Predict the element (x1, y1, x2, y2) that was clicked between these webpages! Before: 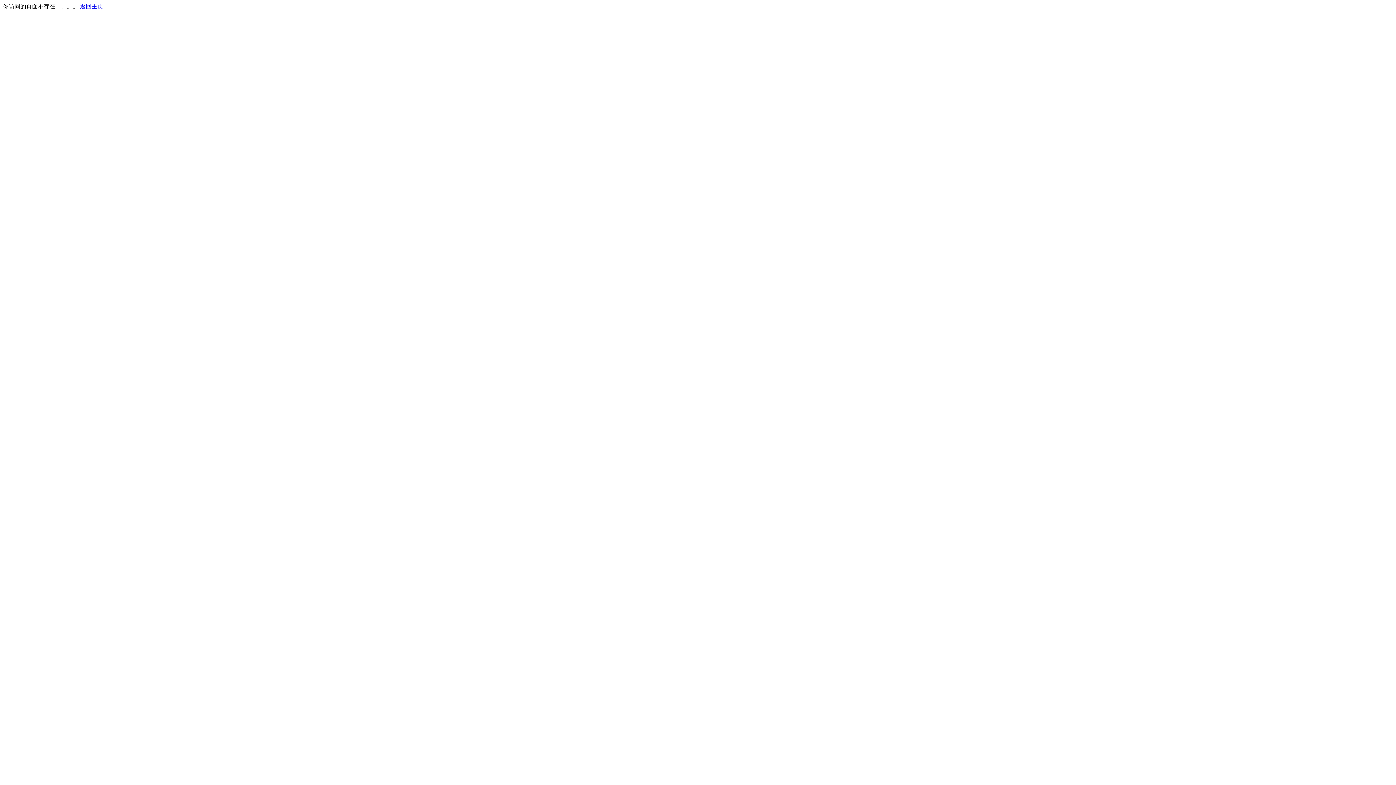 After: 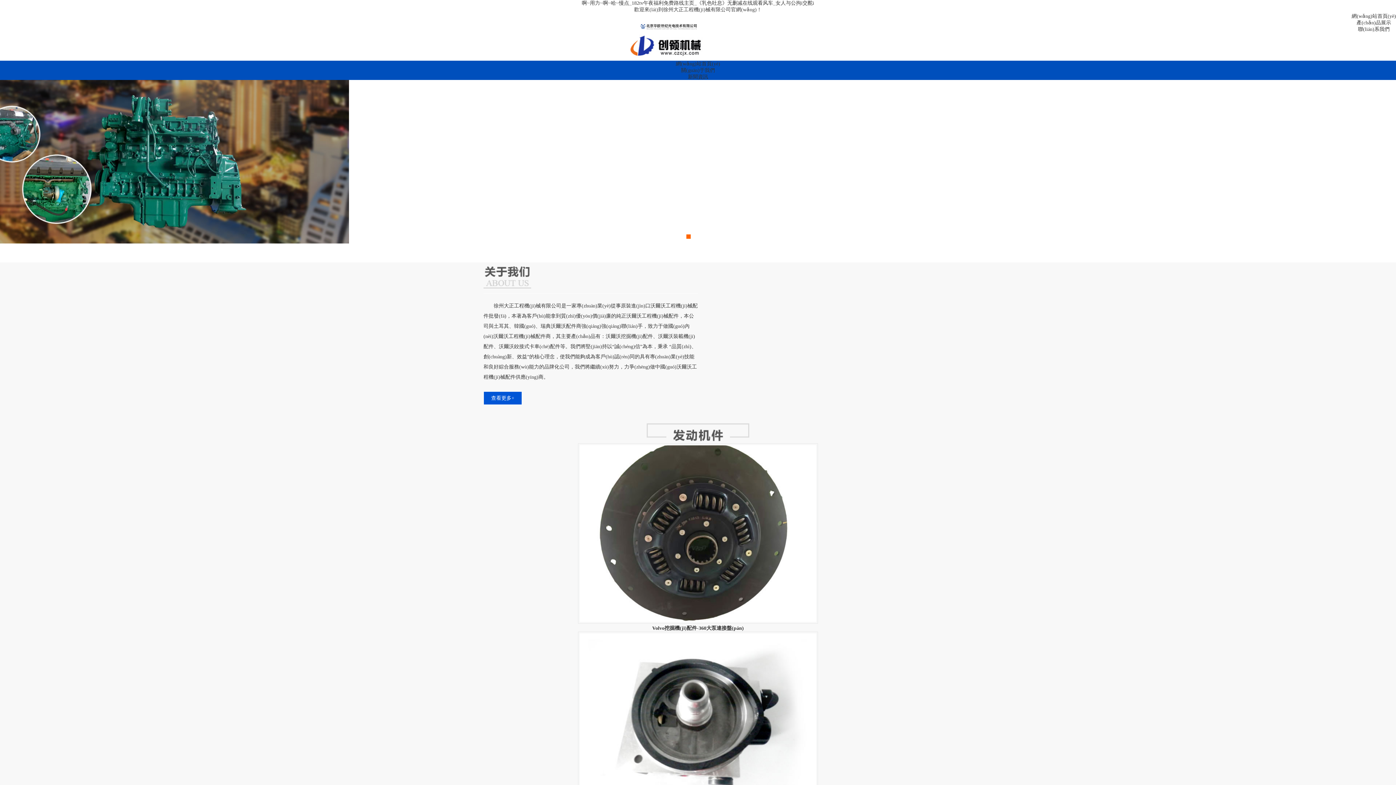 Action: bbox: (80, 3, 103, 9) label: 返回主页